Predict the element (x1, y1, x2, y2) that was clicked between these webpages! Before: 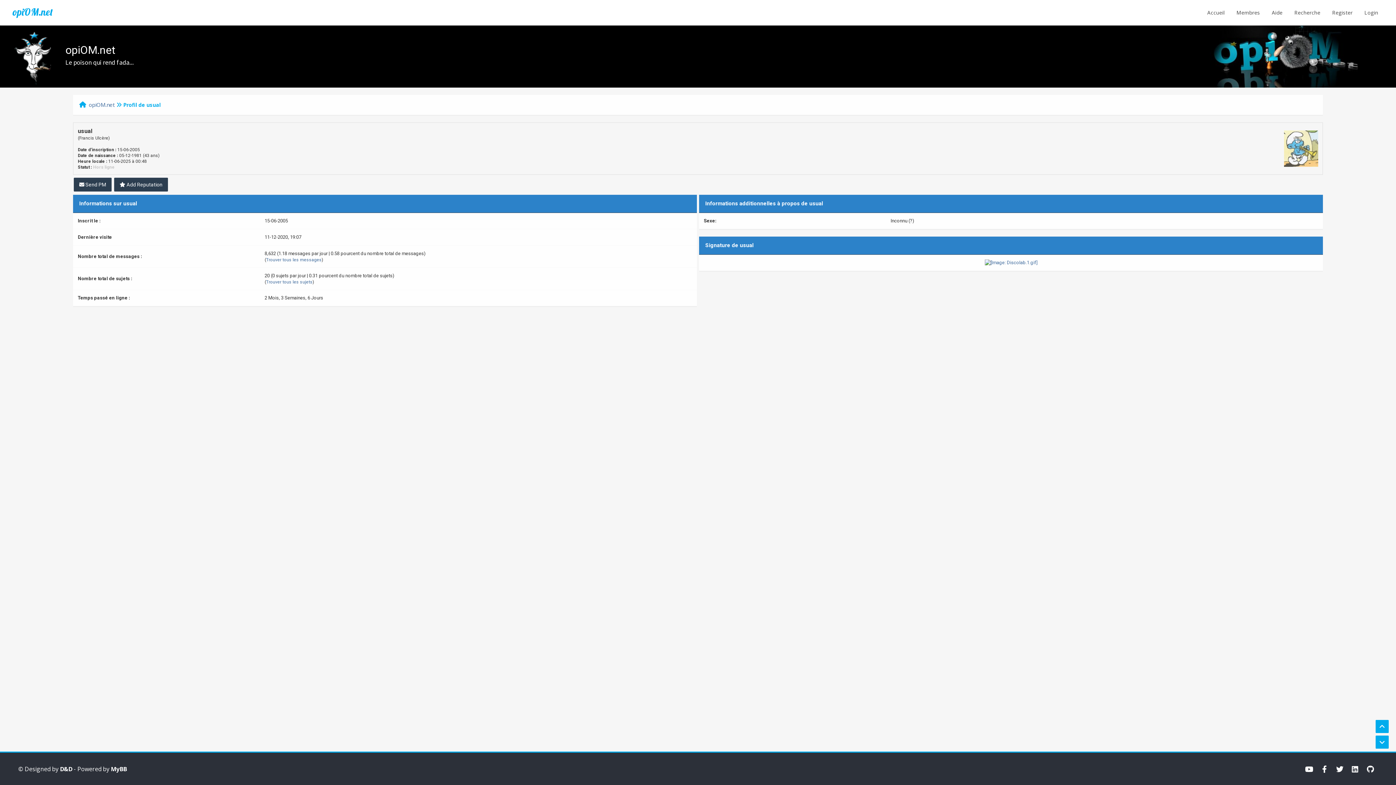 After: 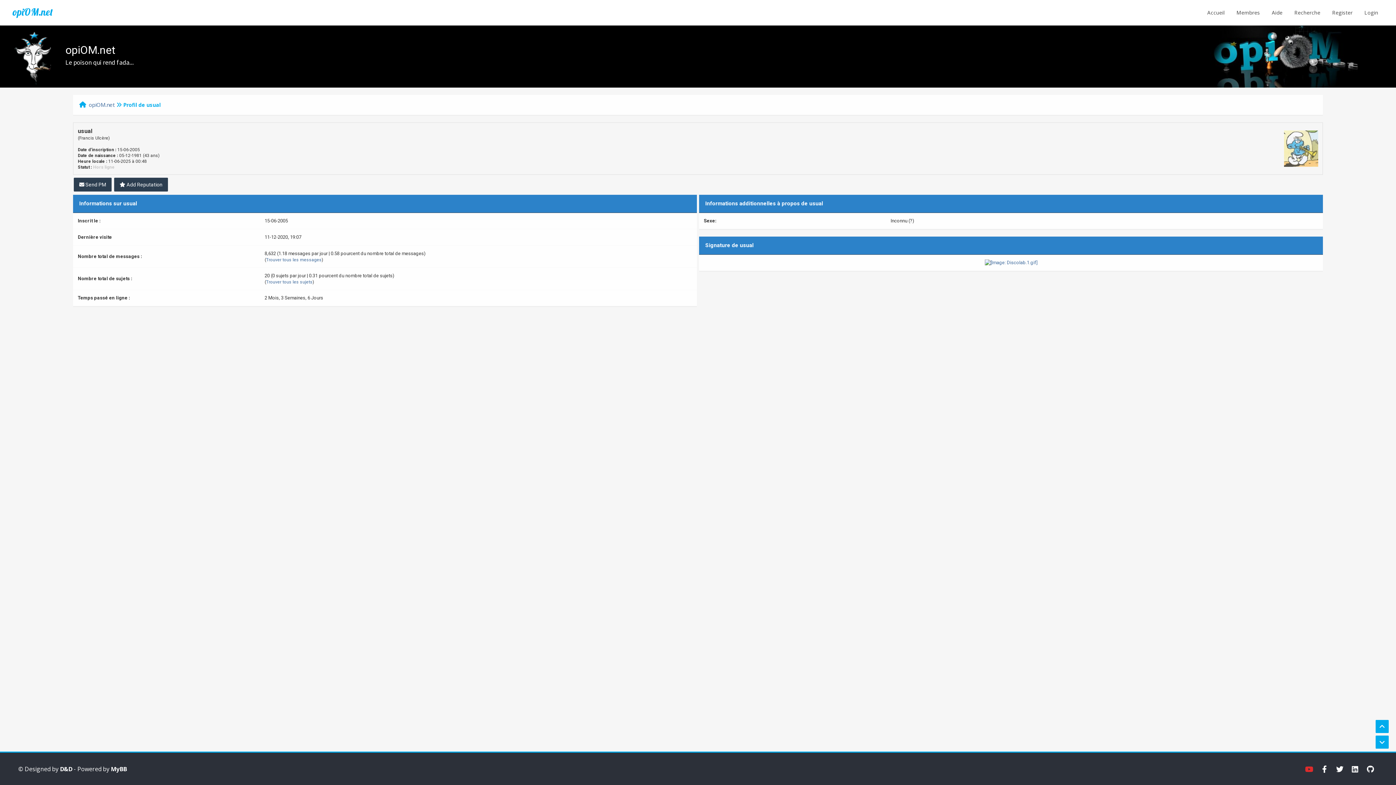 Action: bbox: (1303, 764, 1316, 776)